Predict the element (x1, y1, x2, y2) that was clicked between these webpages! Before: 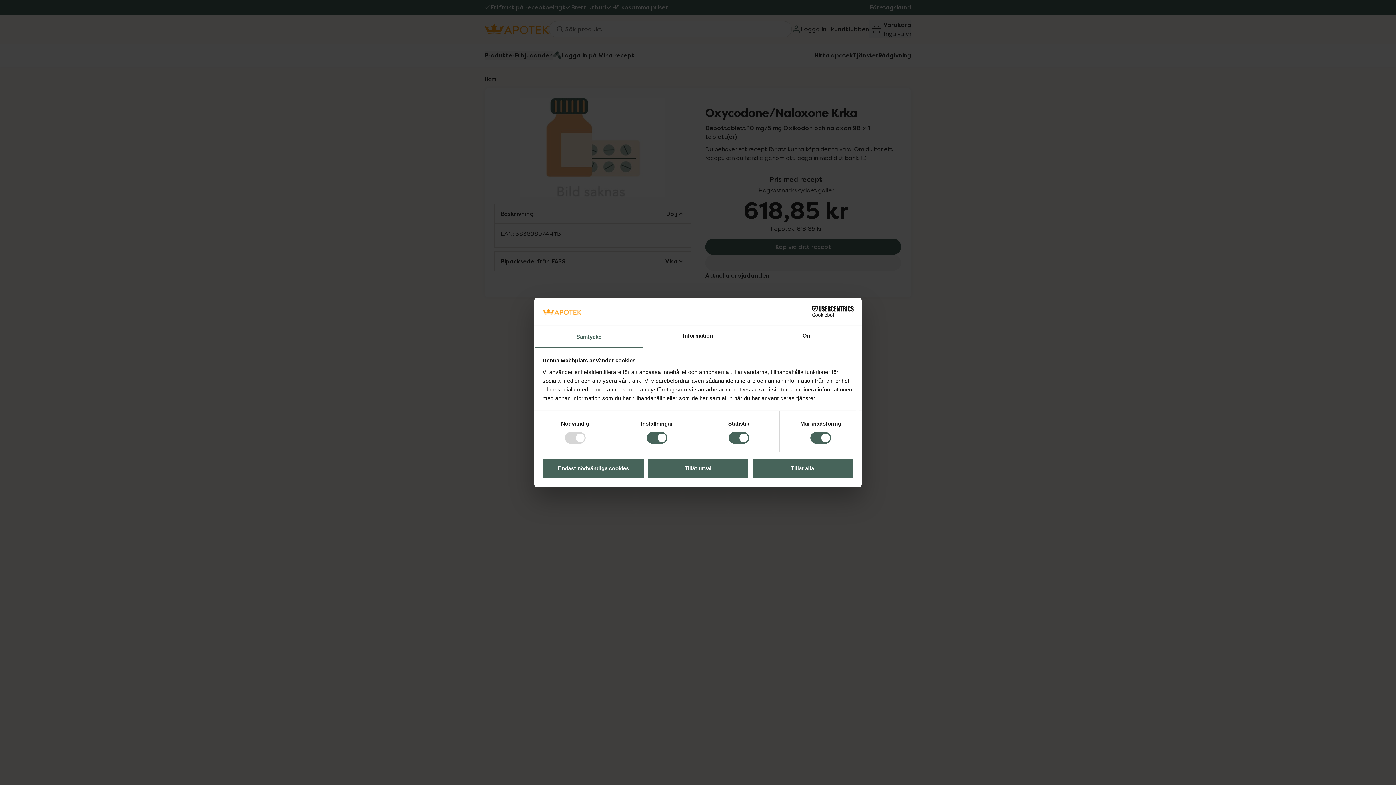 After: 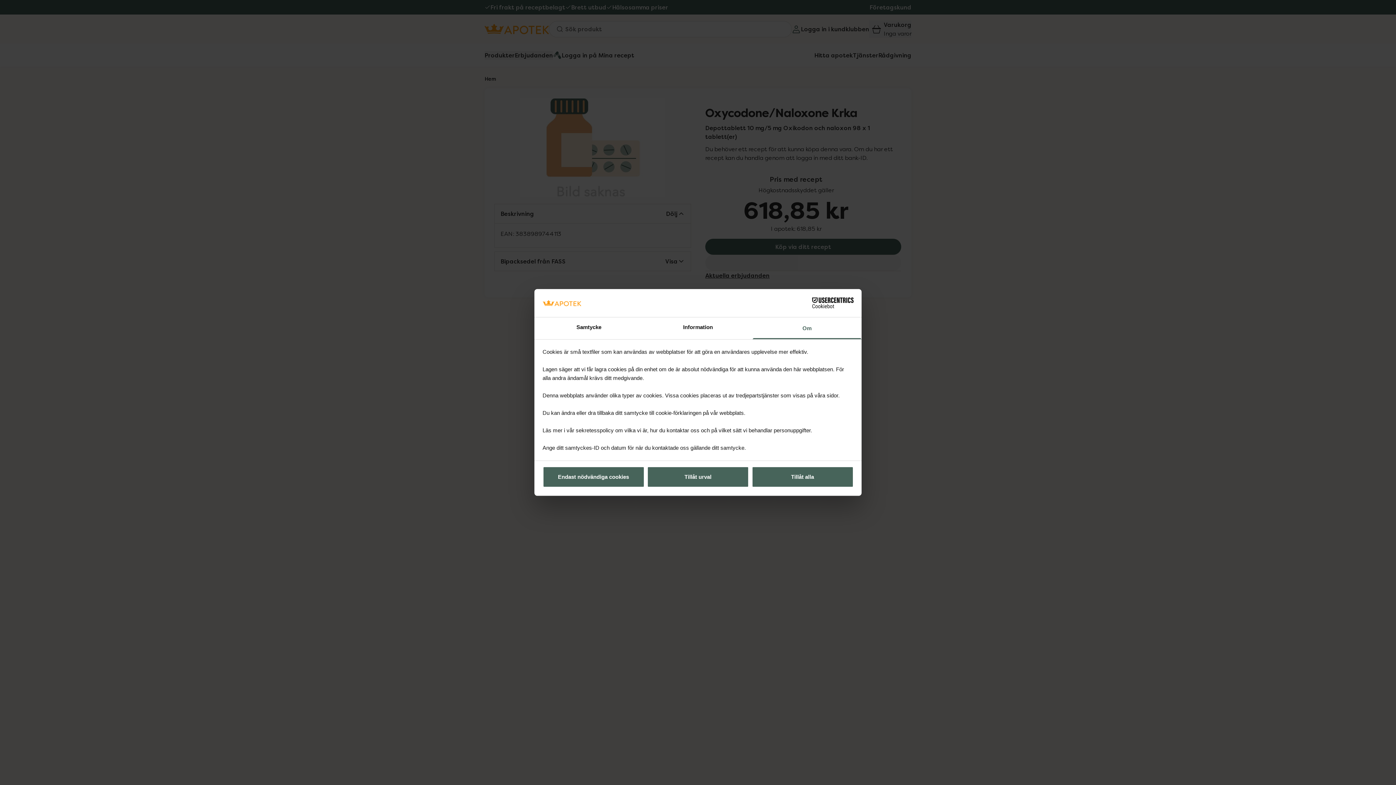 Action: bbox: (752, 326, 861, 347) label: Om